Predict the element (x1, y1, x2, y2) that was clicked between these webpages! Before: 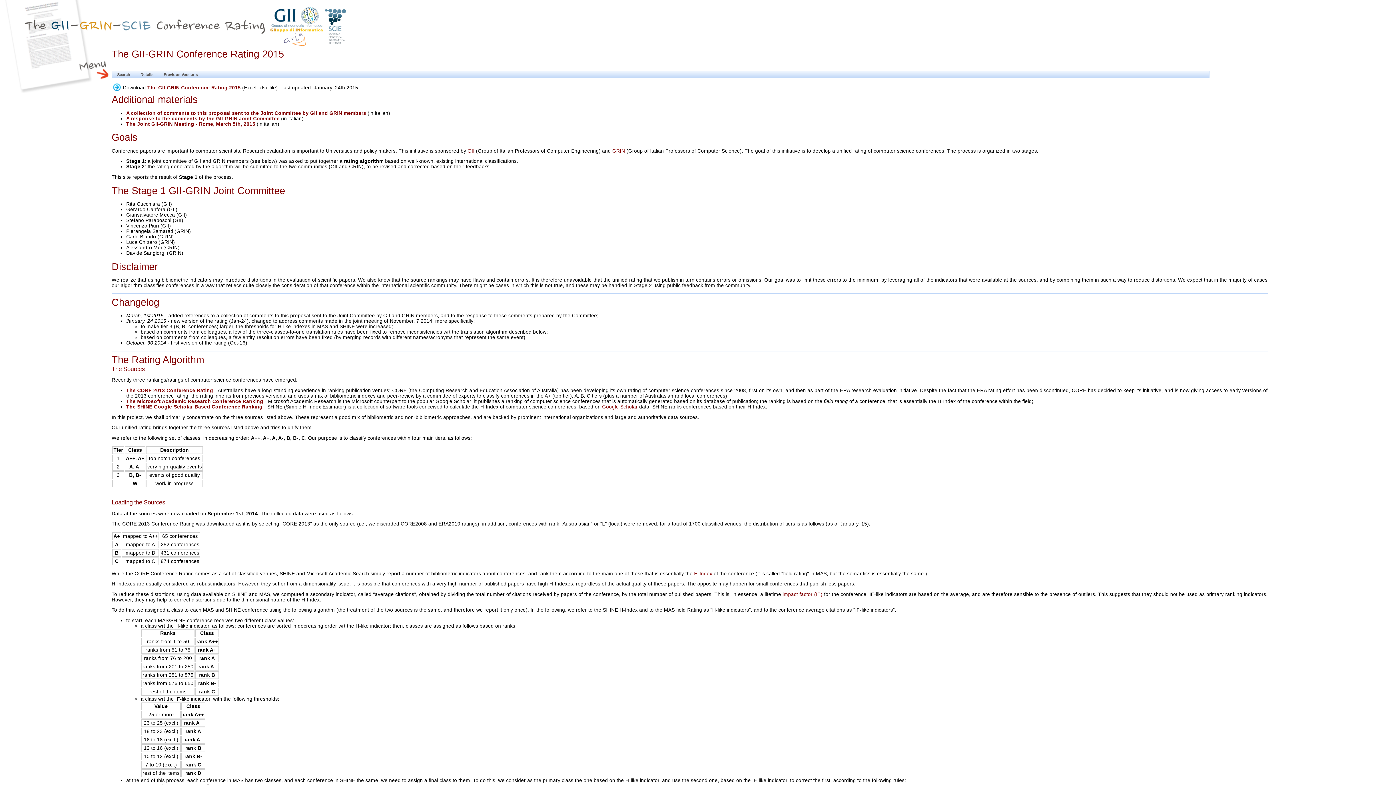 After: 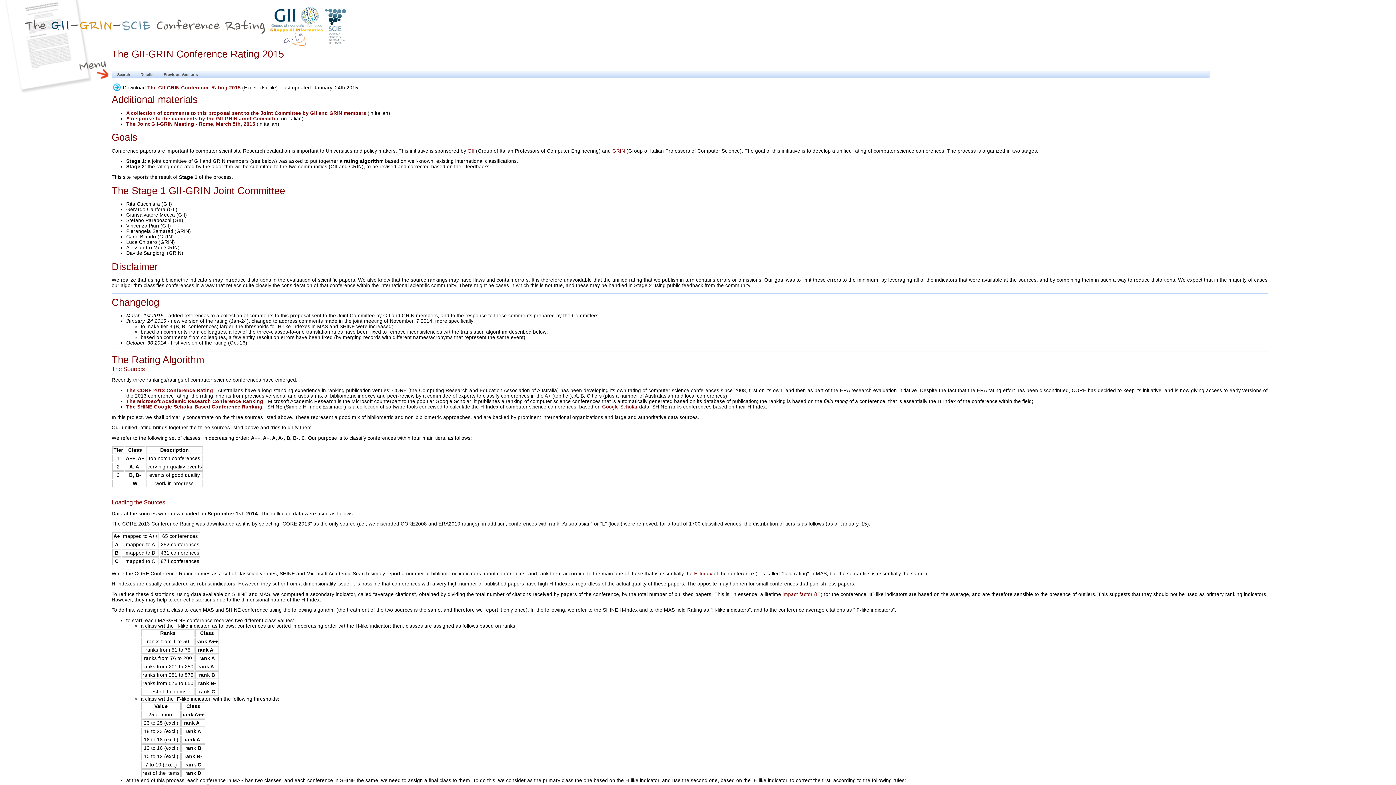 Action: label: A collection of comments to this proposal sent to the Joint Committee by GII and GRIN members bbox: (126, 110, 366, 115)